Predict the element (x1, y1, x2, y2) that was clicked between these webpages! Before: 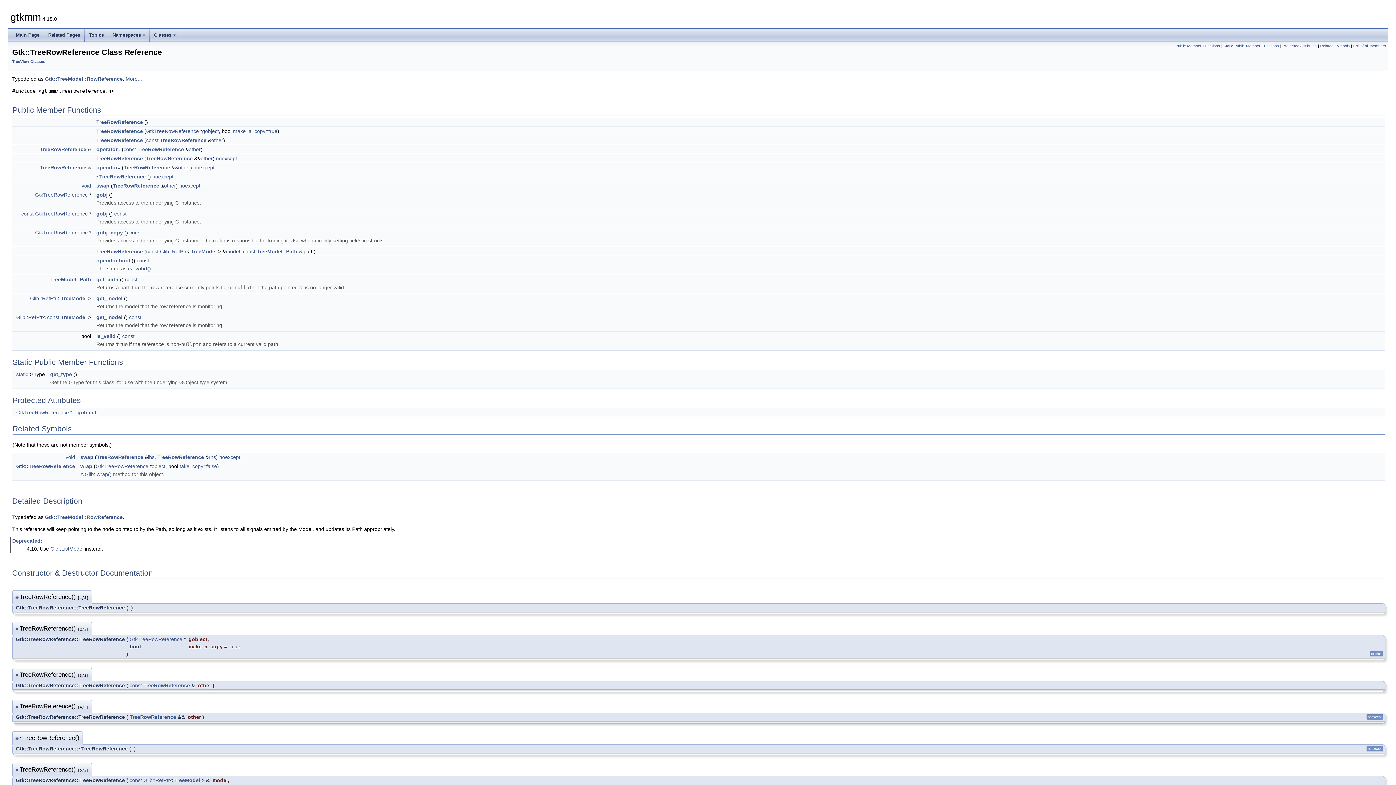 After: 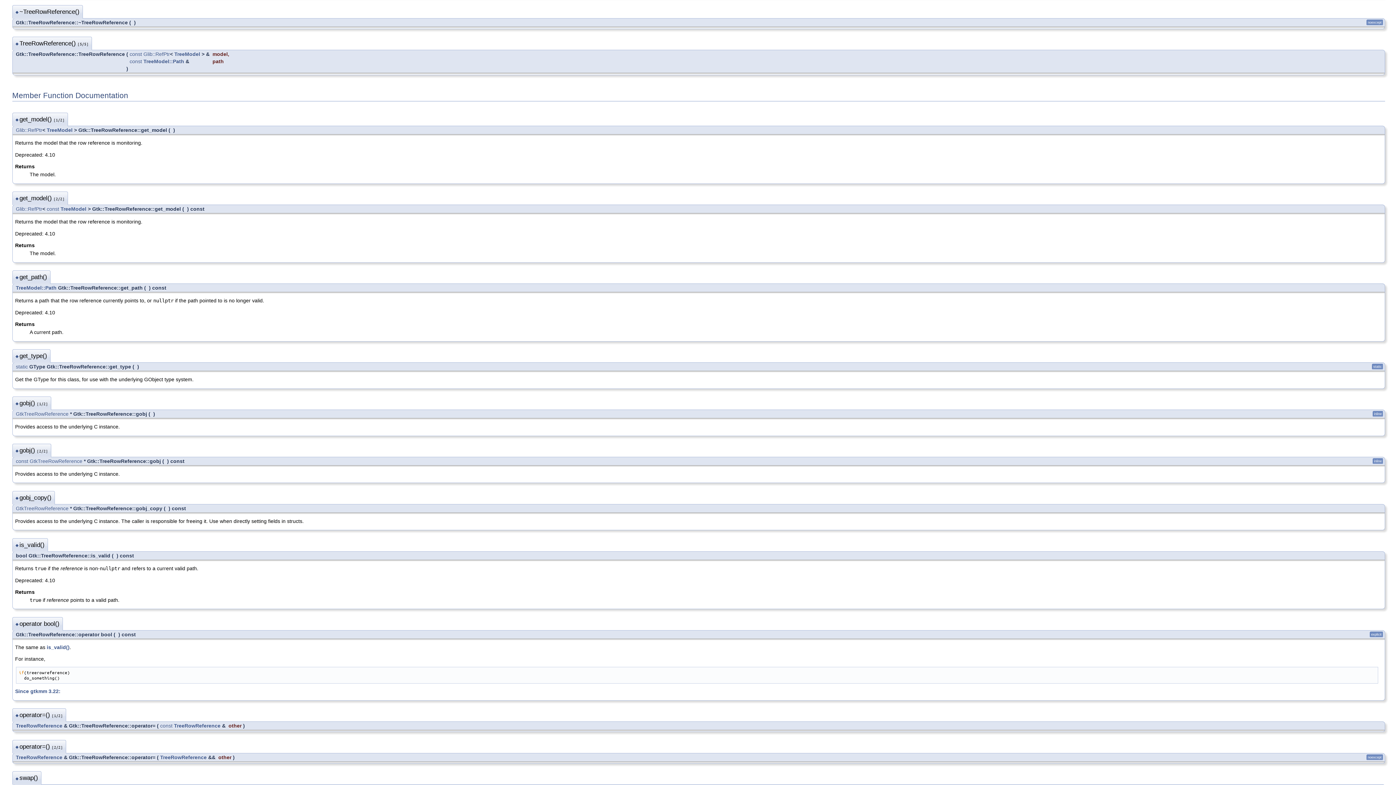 Action: label: ◆  bbox: (15, 736, 19, 740)